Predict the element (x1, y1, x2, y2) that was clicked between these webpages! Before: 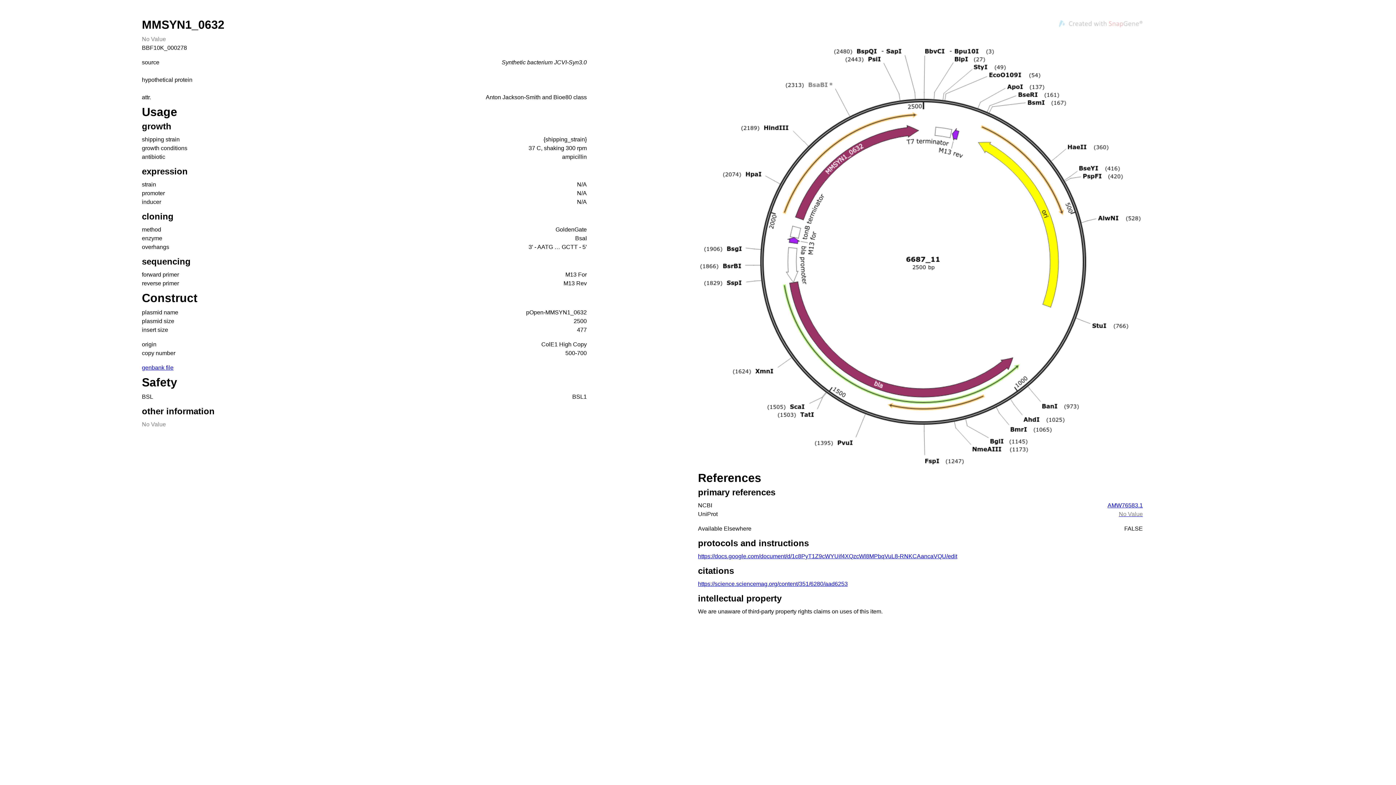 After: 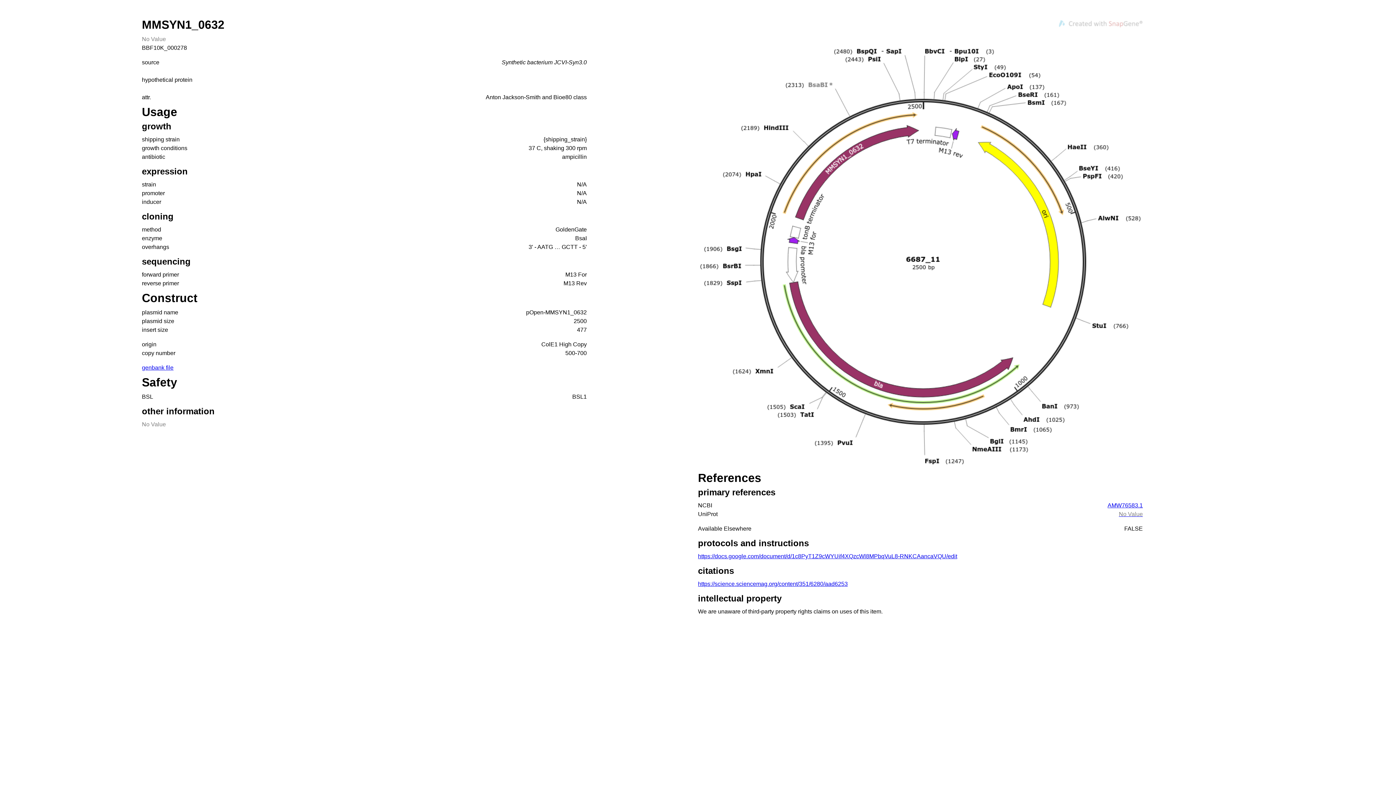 Action: label: No Value bbox: (1119, 511, 1143, 517)